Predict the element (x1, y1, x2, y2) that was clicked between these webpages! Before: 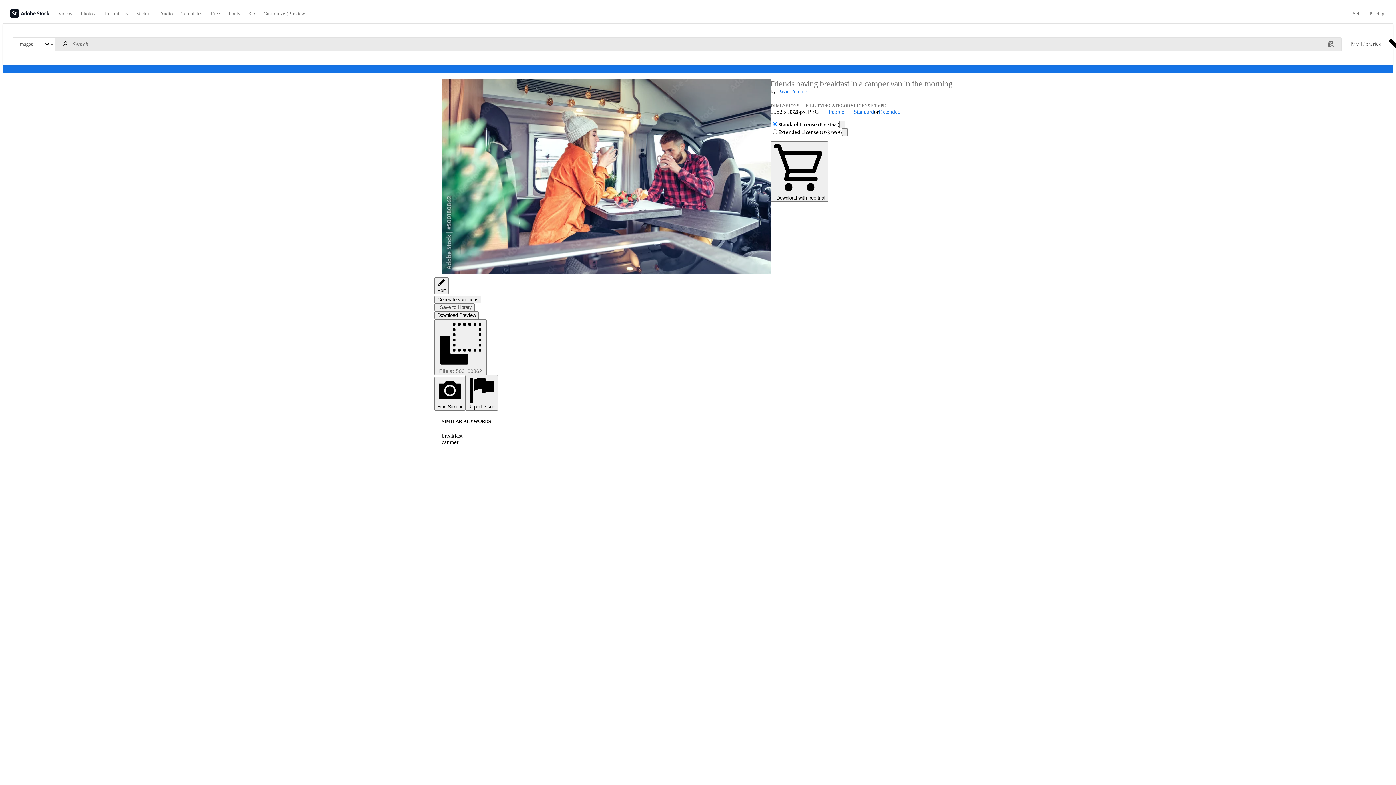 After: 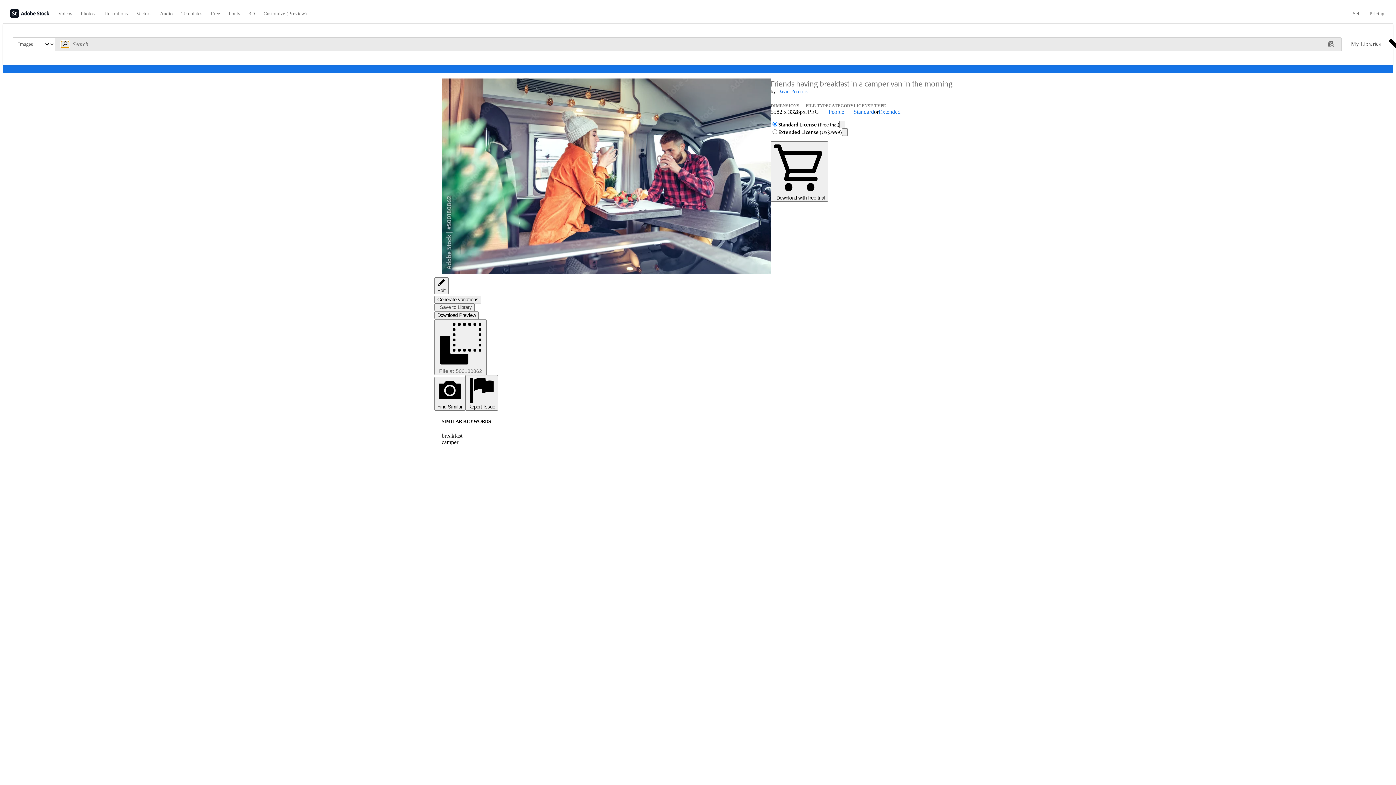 Action: label: Search bbox: (61, 41, 69, 47)